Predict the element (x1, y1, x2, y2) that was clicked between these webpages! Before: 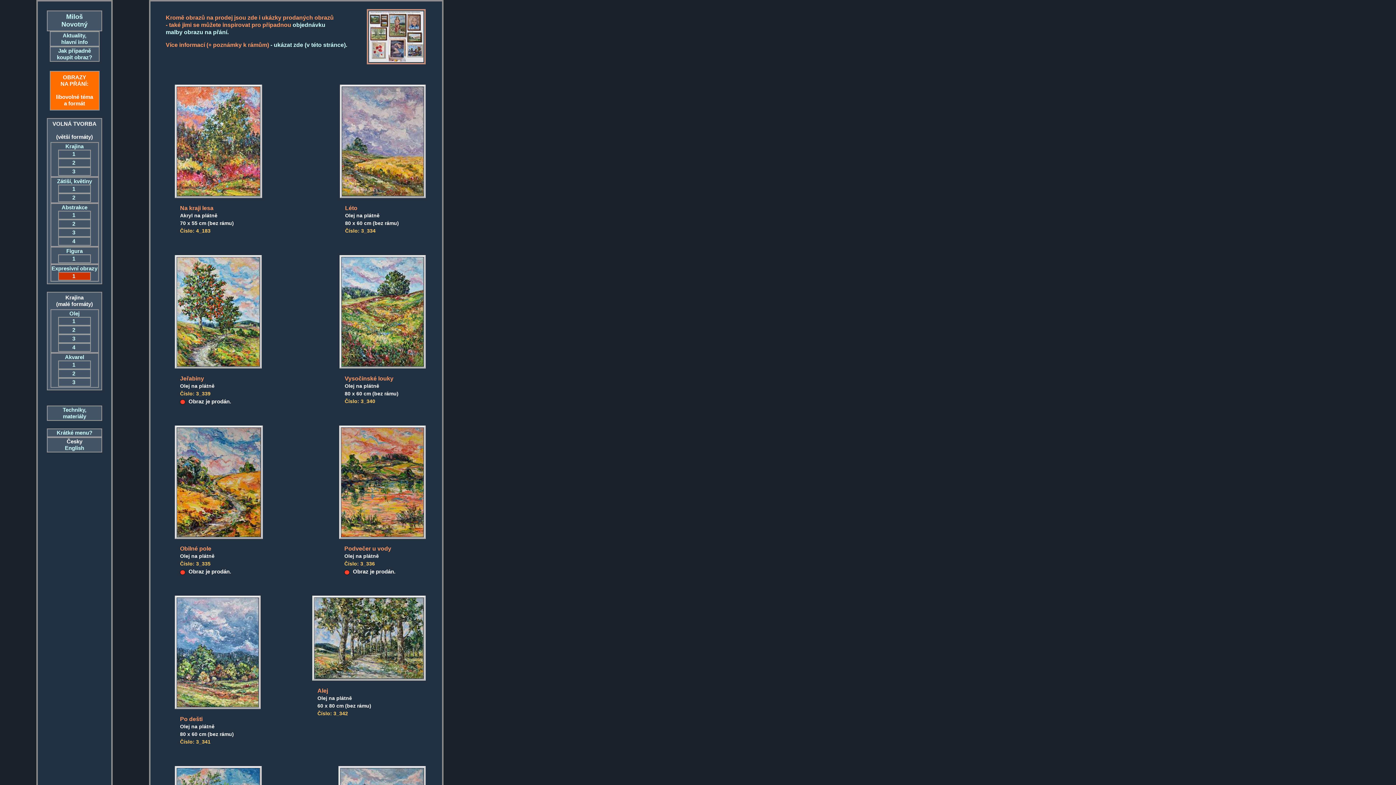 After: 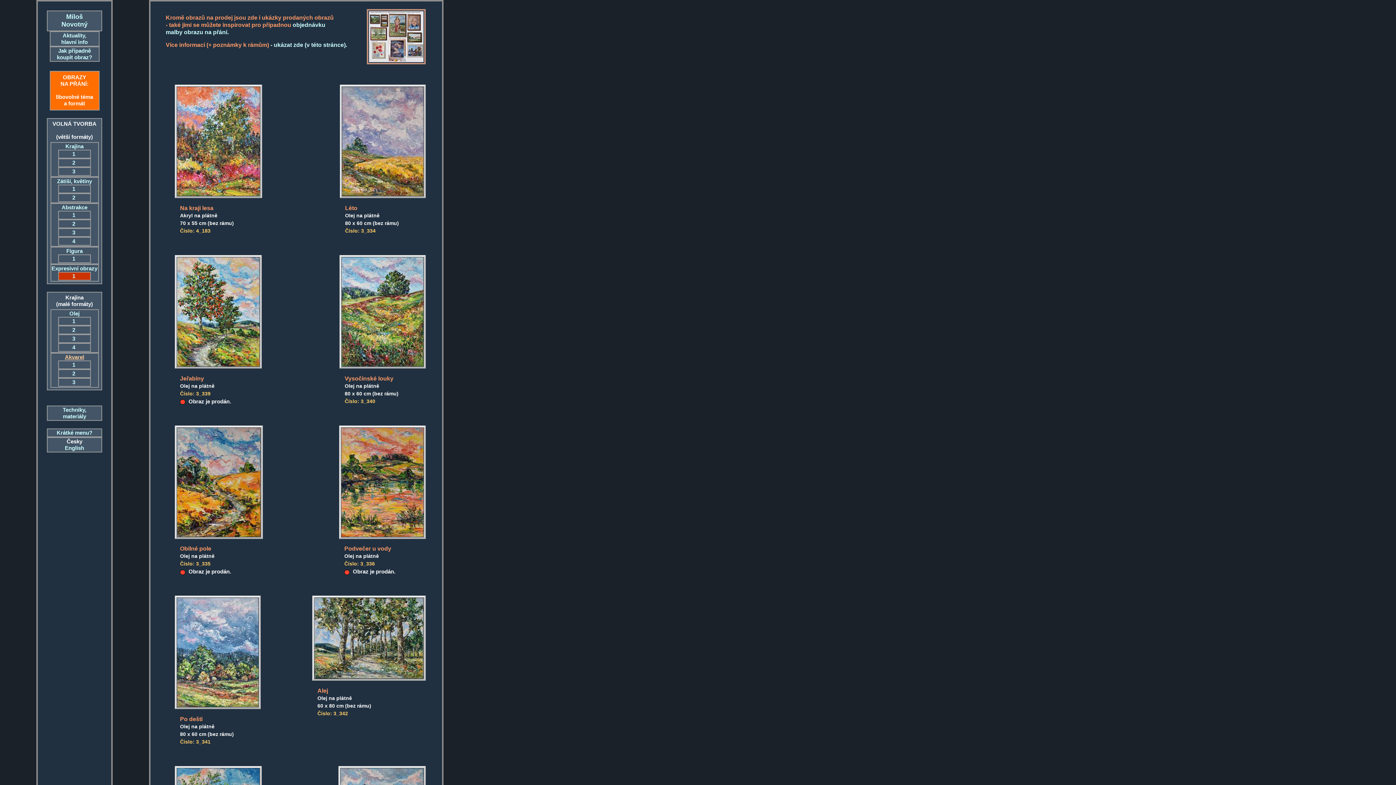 Action: label: Akvarel bbox: (64, 354, 84, 360)